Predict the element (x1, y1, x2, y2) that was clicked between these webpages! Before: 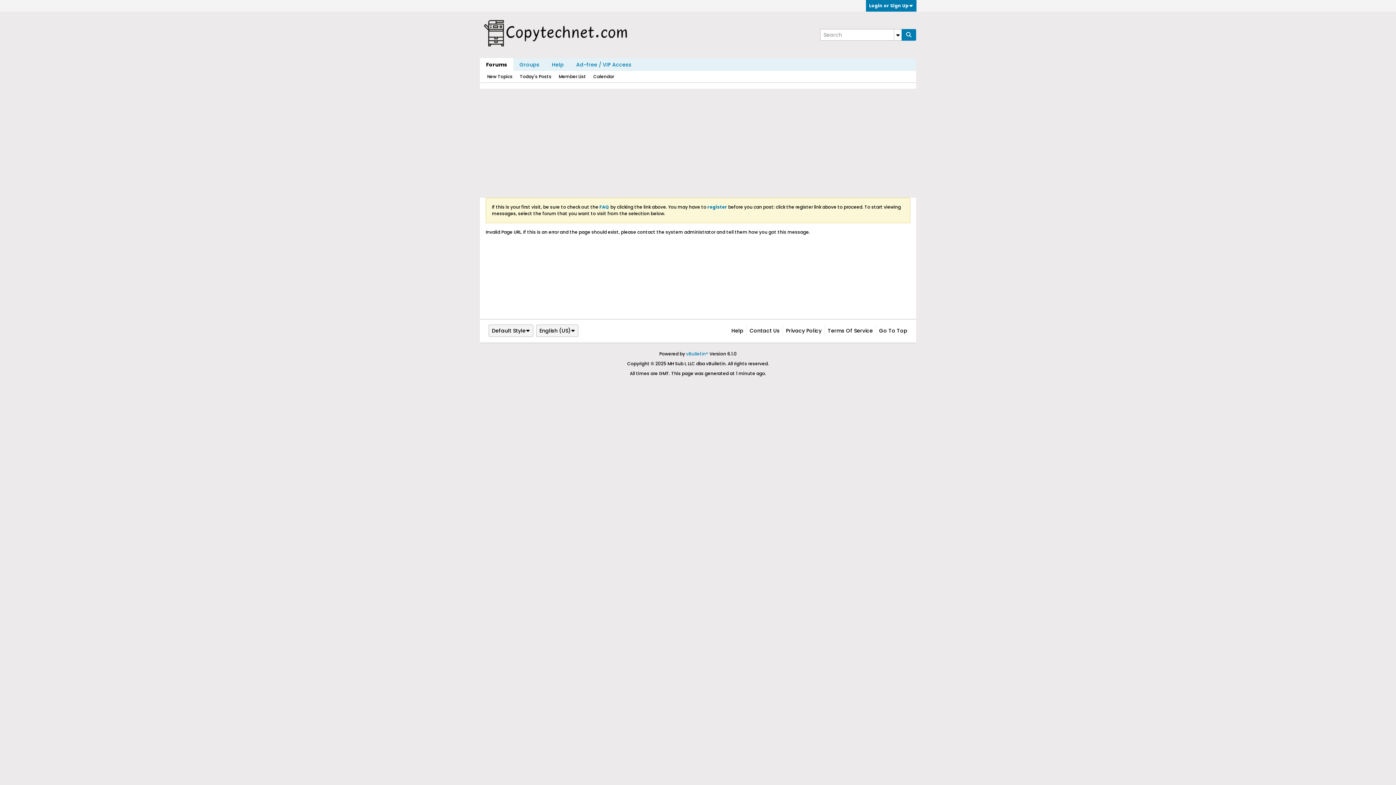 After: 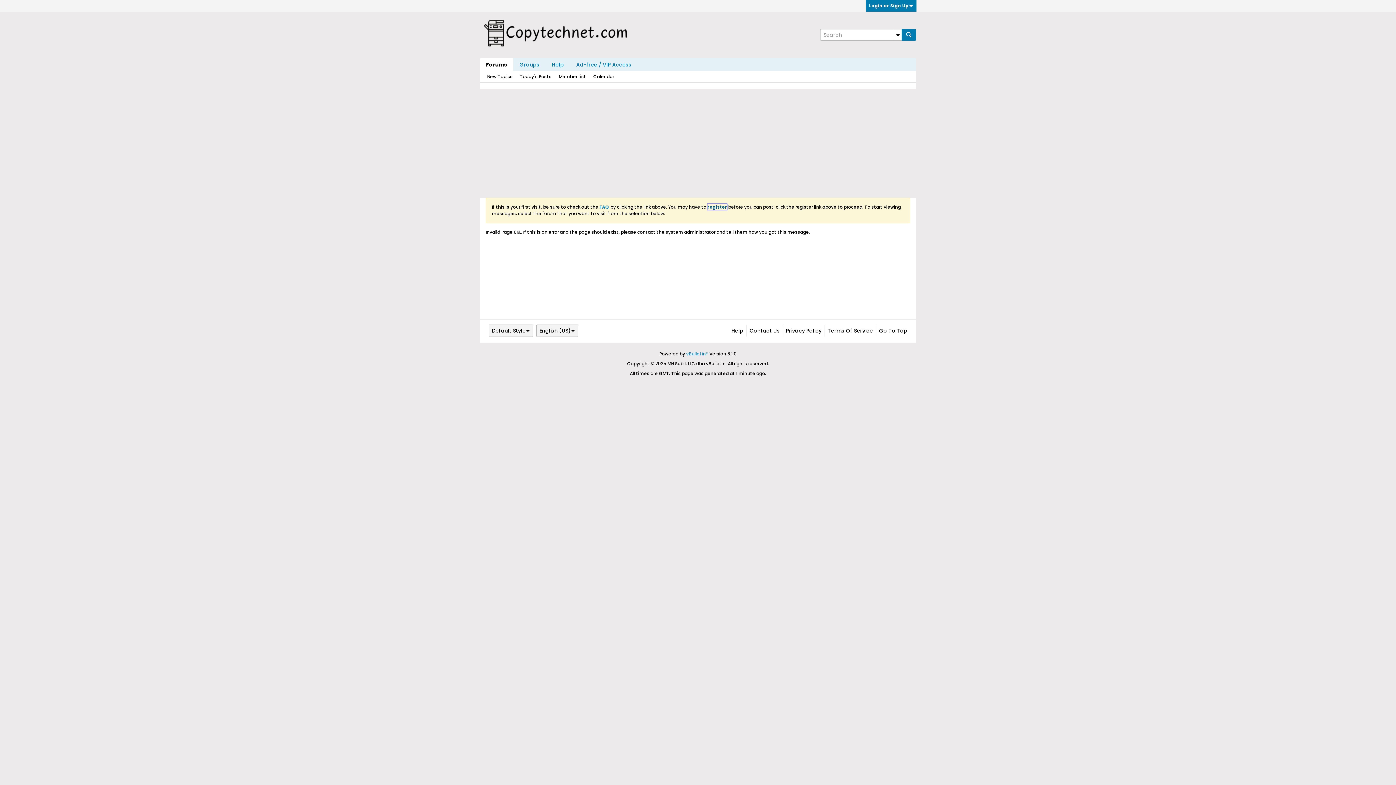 Action: label: register bbox: (707, 204, 727, 210)